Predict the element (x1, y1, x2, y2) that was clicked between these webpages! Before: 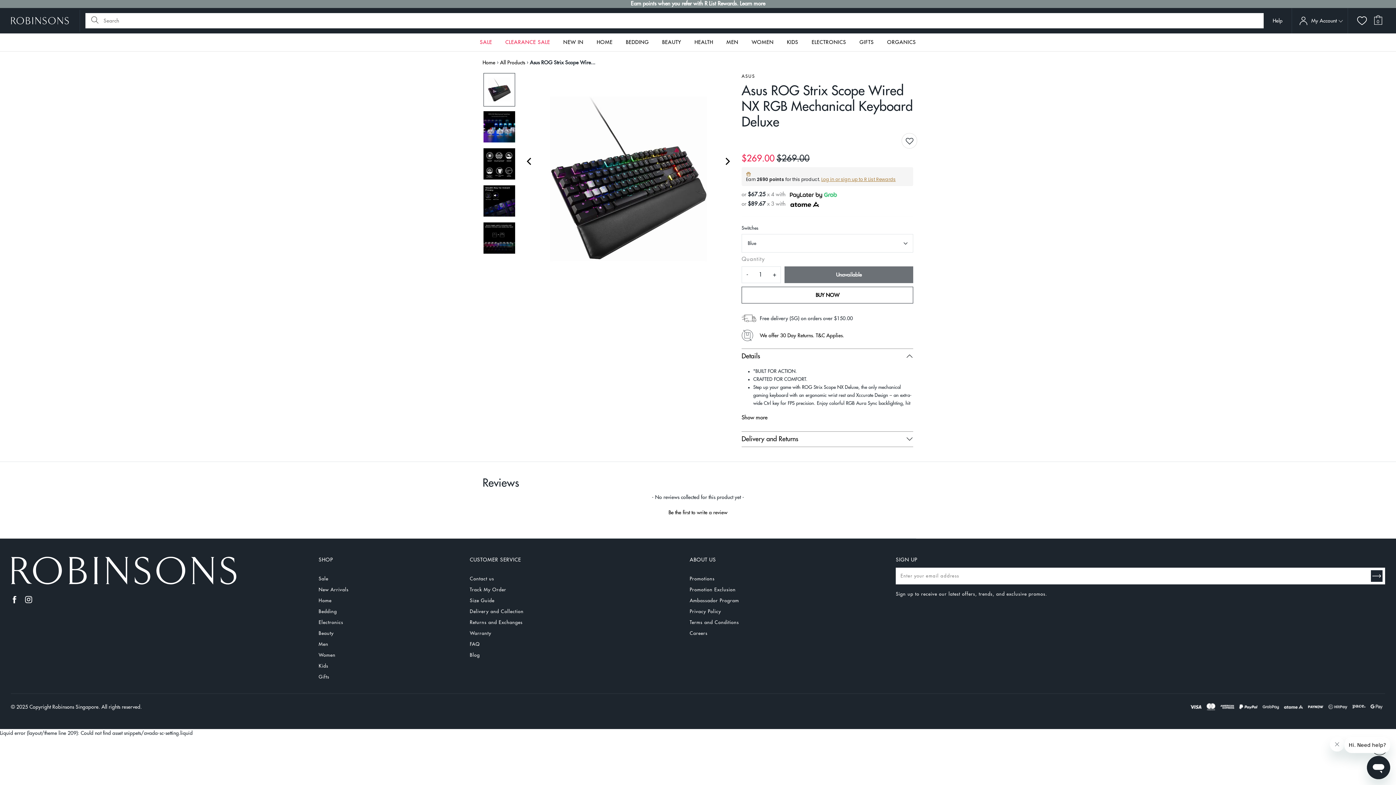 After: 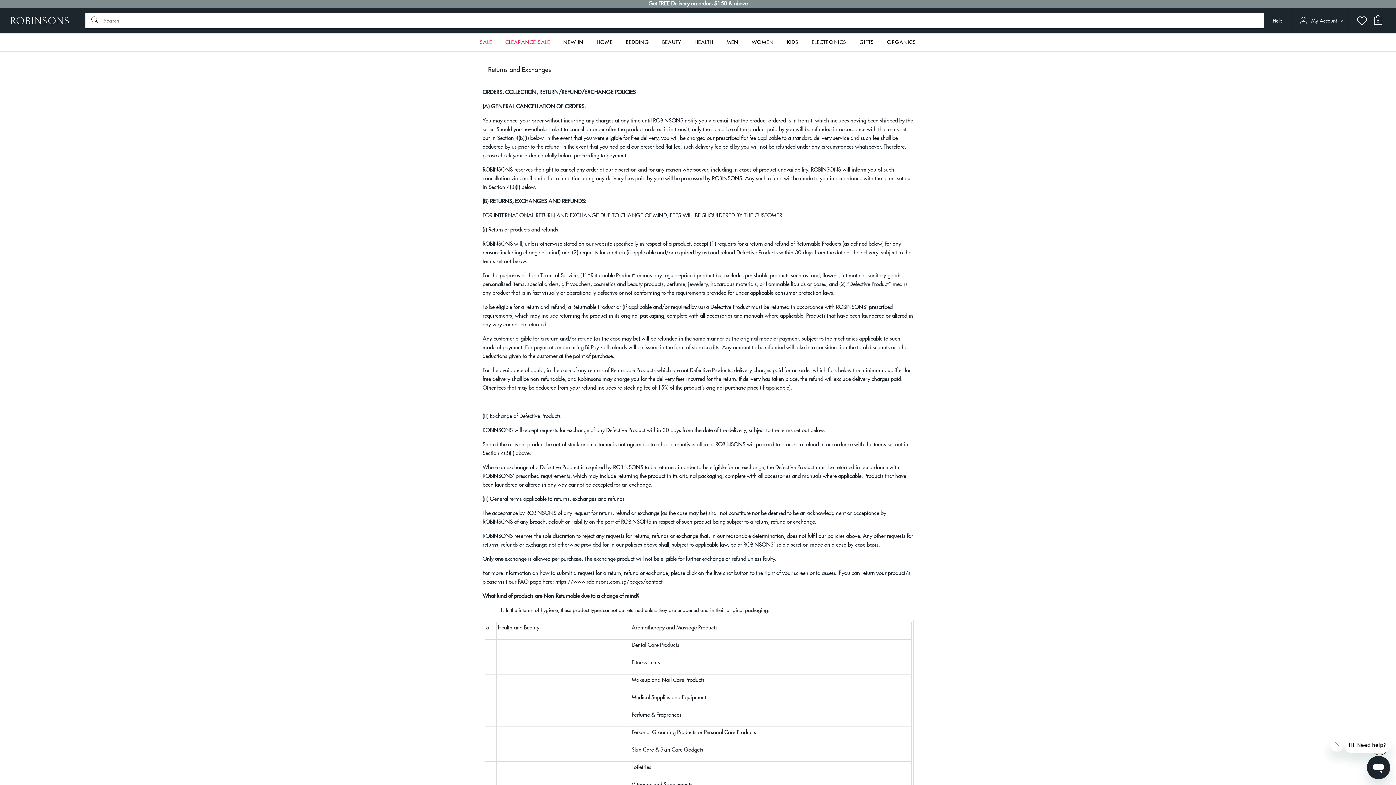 Action: bbox: (759, 333, 844, 338) label: We offer 30 Day Returns. T&C Applies.